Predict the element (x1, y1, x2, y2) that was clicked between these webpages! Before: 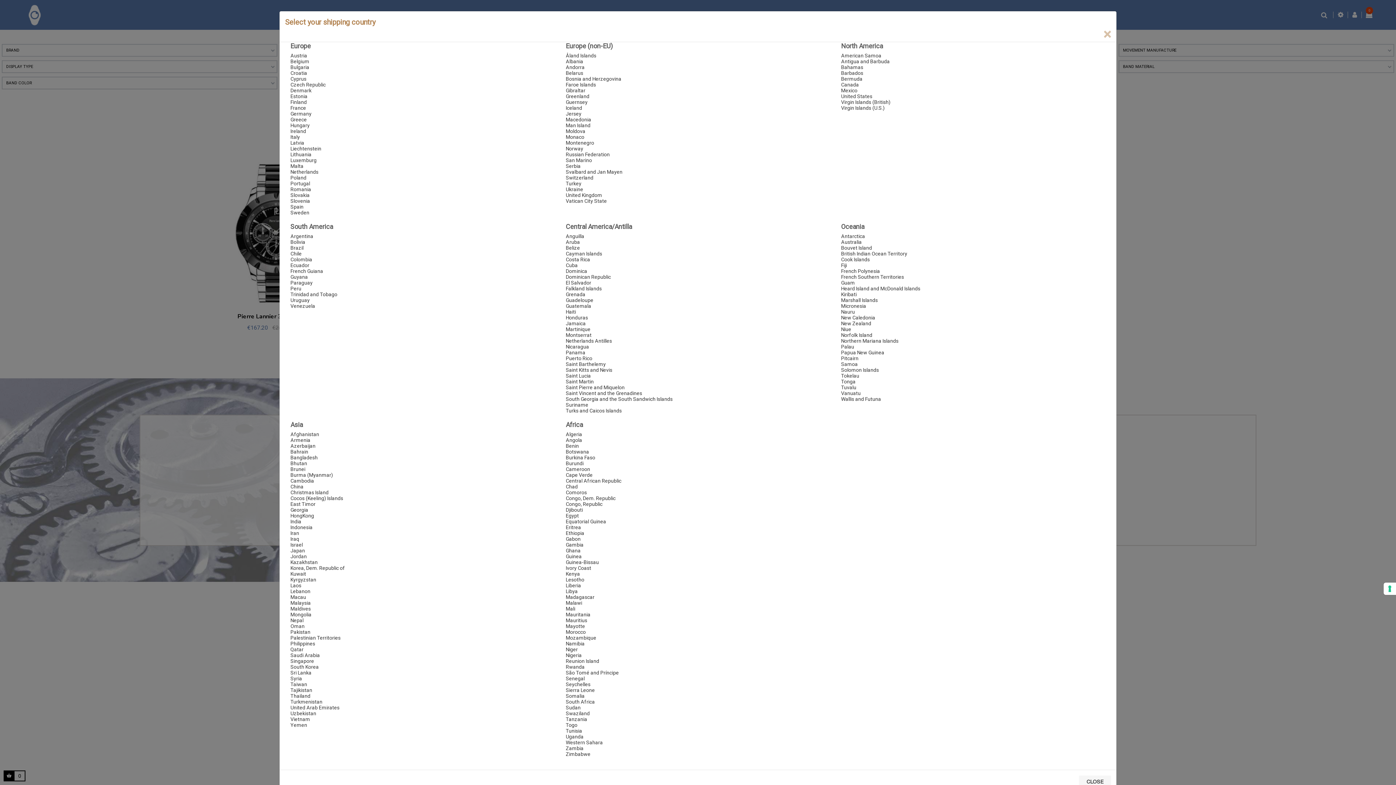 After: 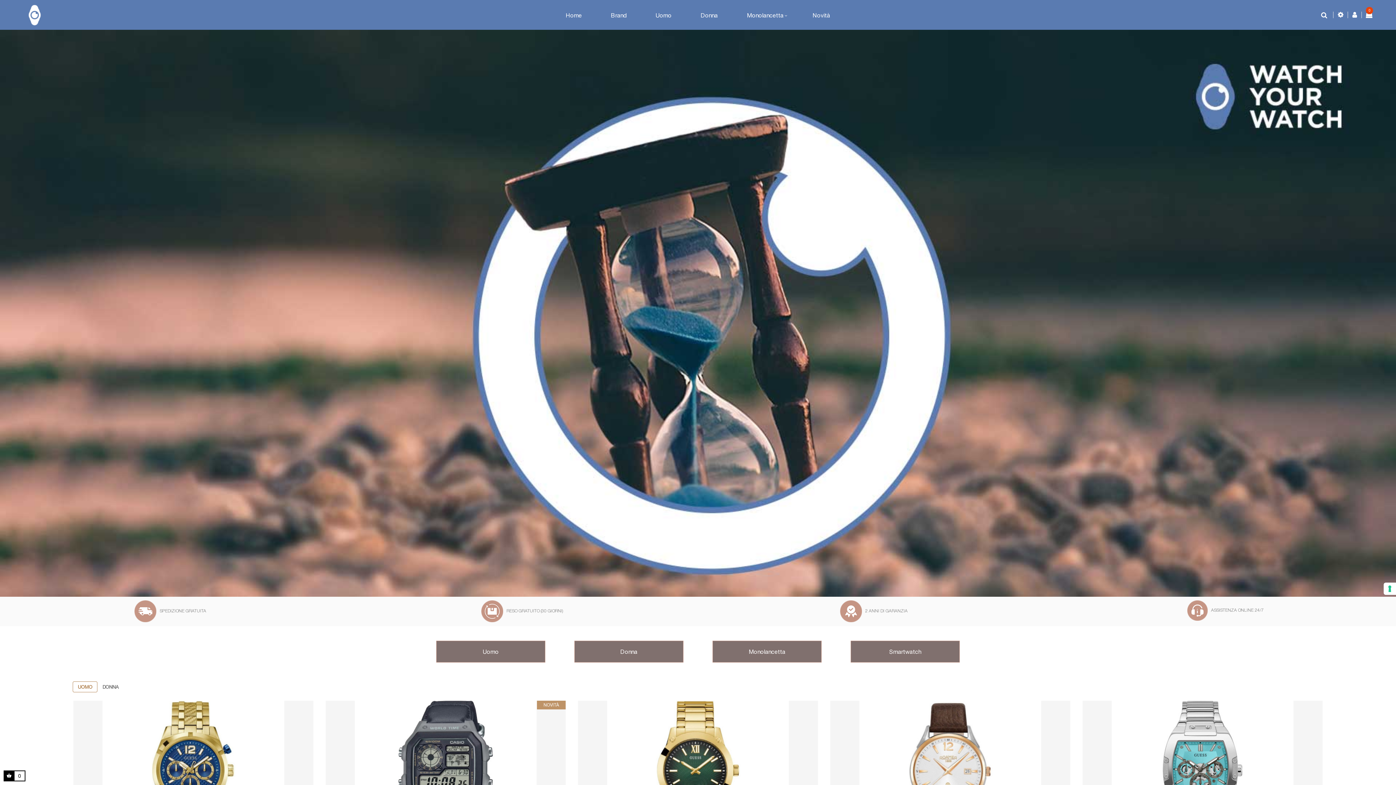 Action: label: French Southern Territories bbox: (841, 274, 904, 280)